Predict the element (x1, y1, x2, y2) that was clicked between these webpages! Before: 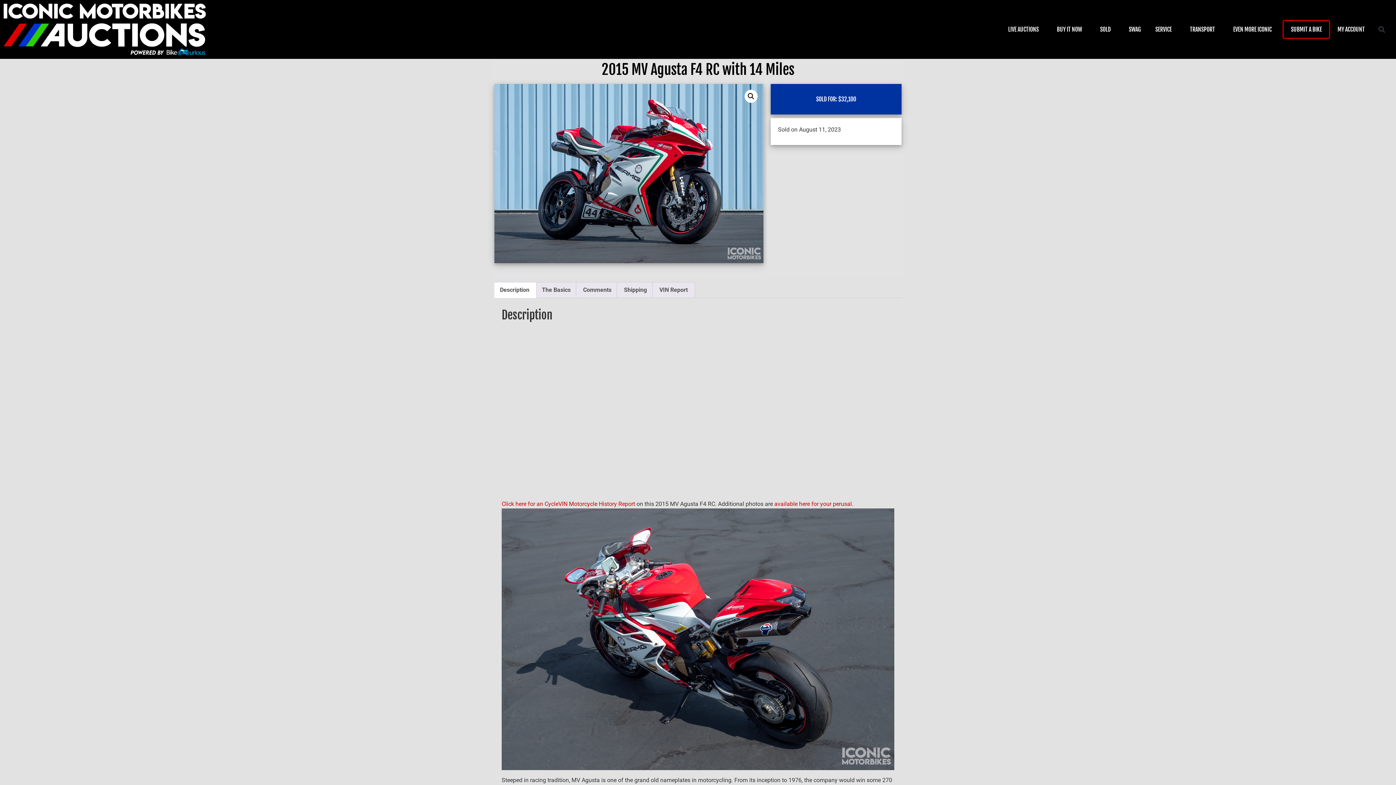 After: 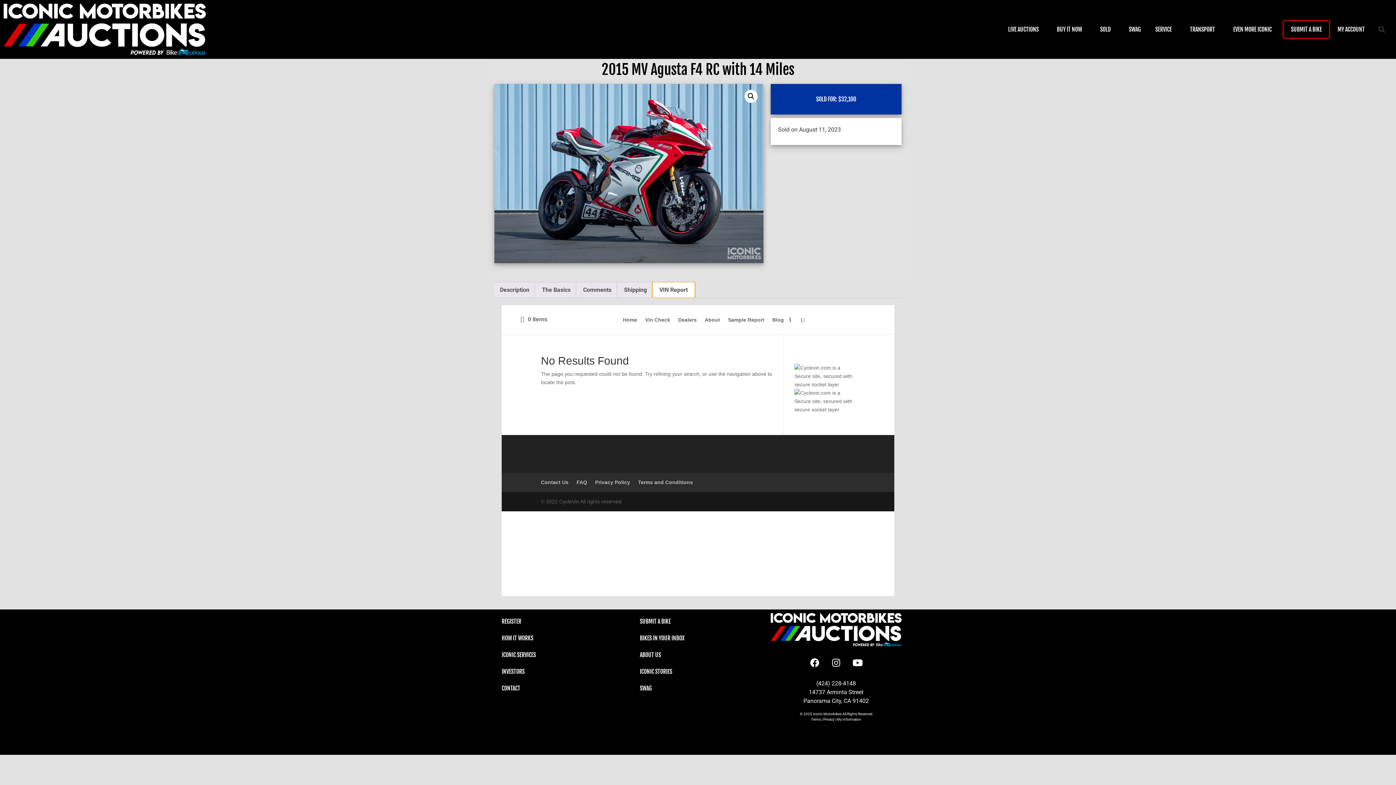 Action: label: VIN Report bbox: (652, 282, 694, 297)